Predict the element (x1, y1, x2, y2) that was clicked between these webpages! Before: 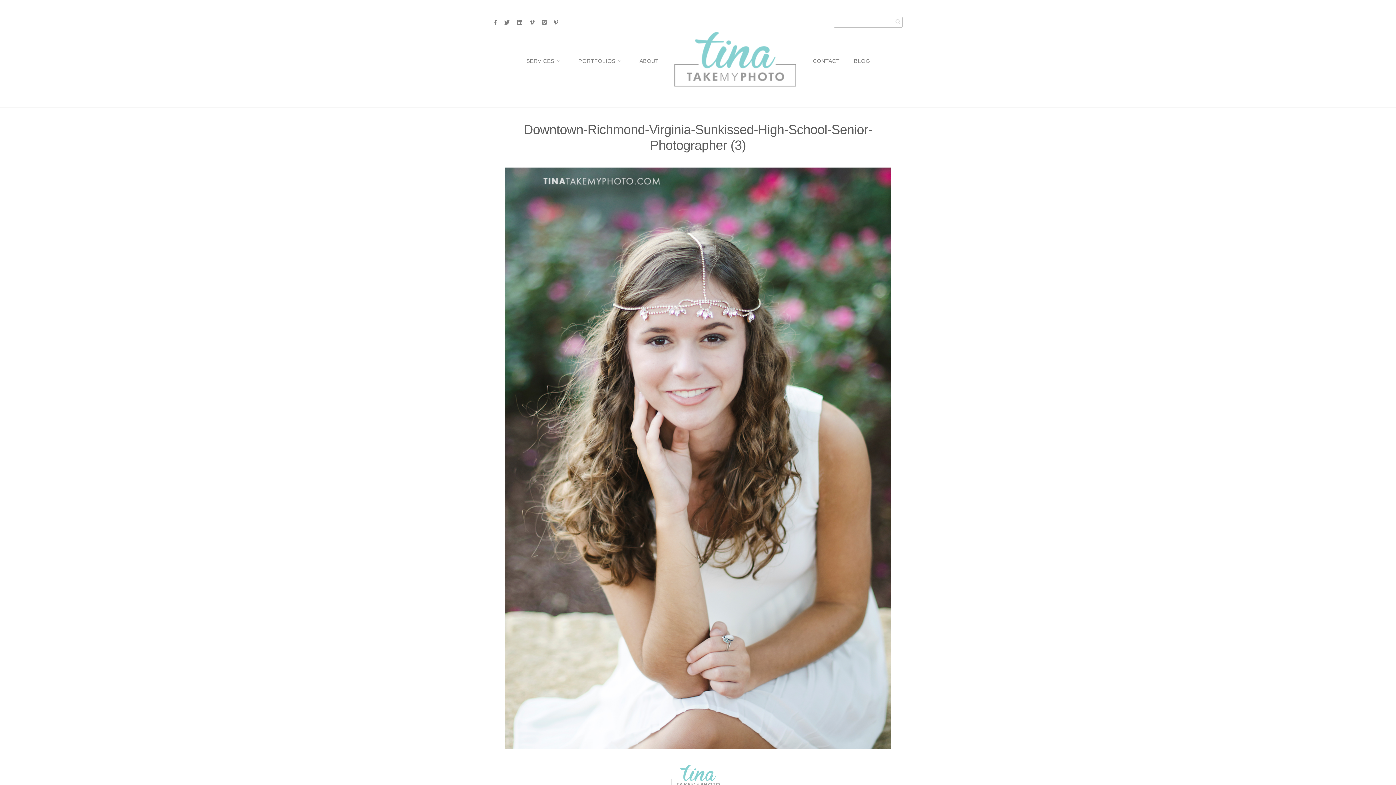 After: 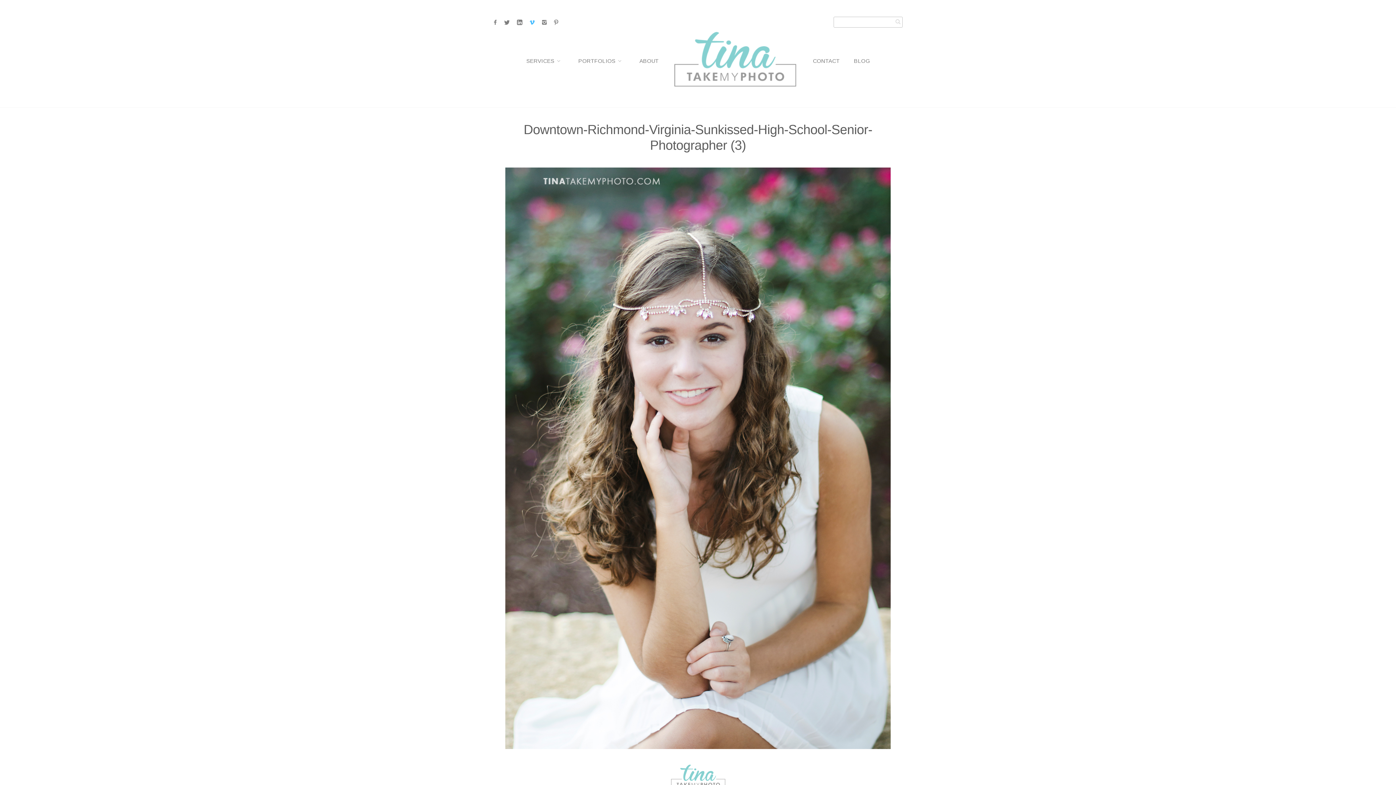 Action: bbox: (528, 18, 536, 26)